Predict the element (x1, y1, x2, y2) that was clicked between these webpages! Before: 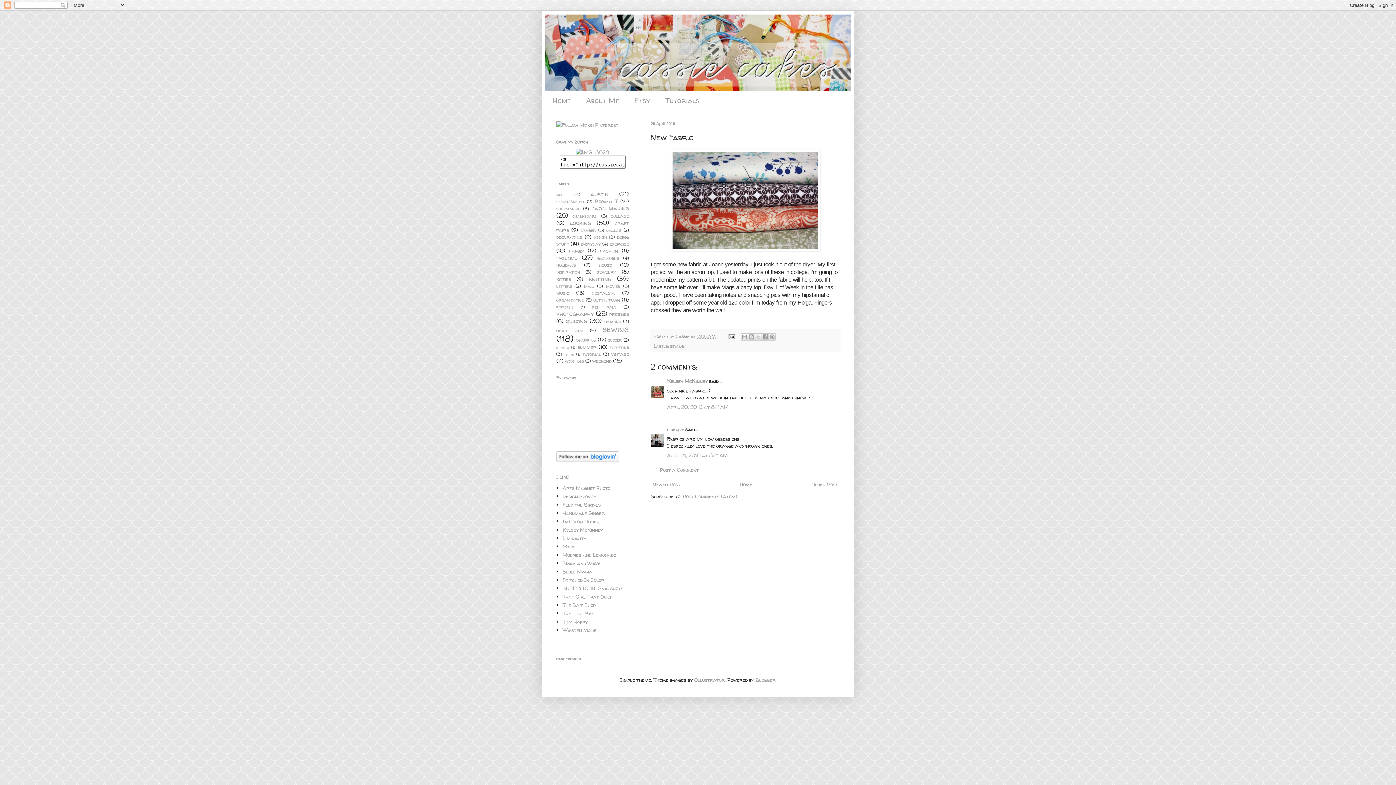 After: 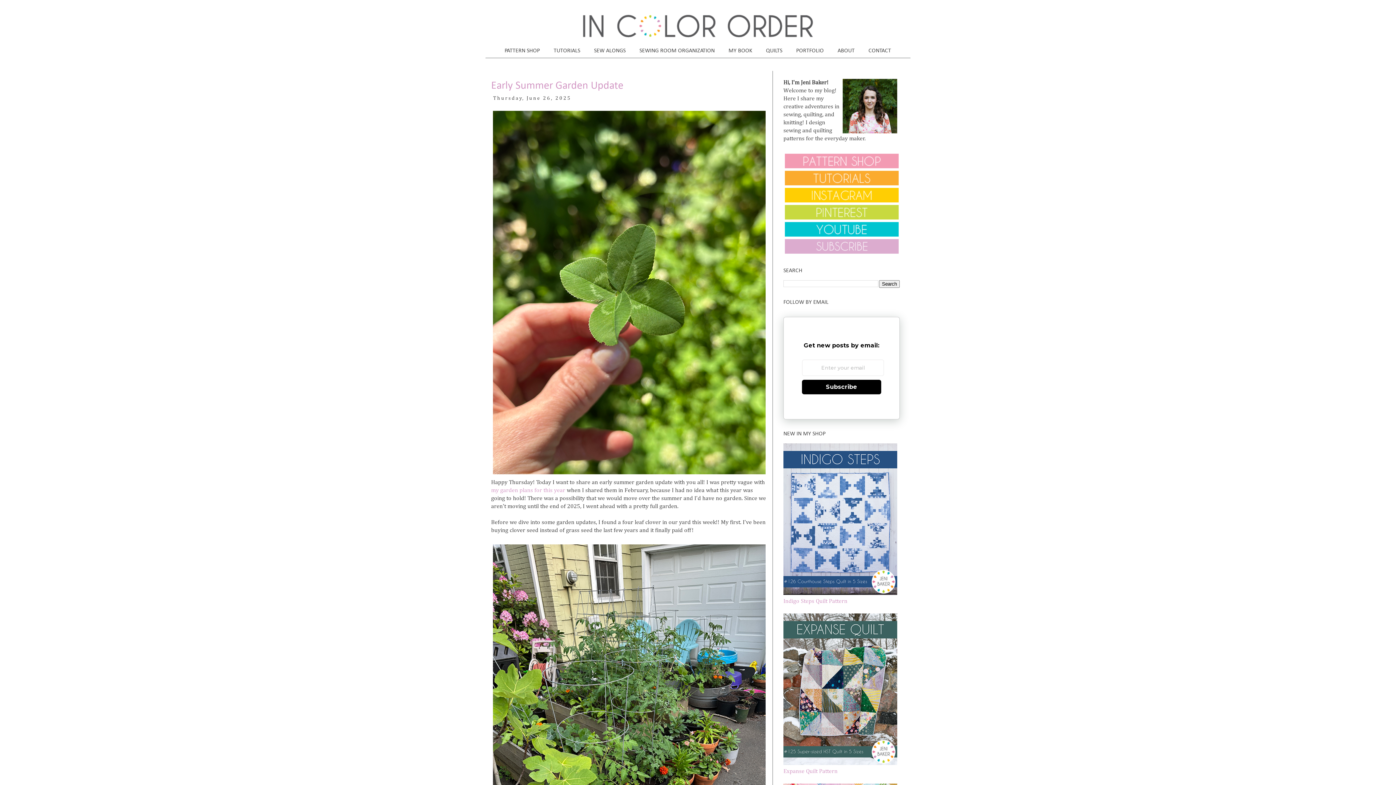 Action: label: In Color Order bbox: (562, 518, 599, 524)